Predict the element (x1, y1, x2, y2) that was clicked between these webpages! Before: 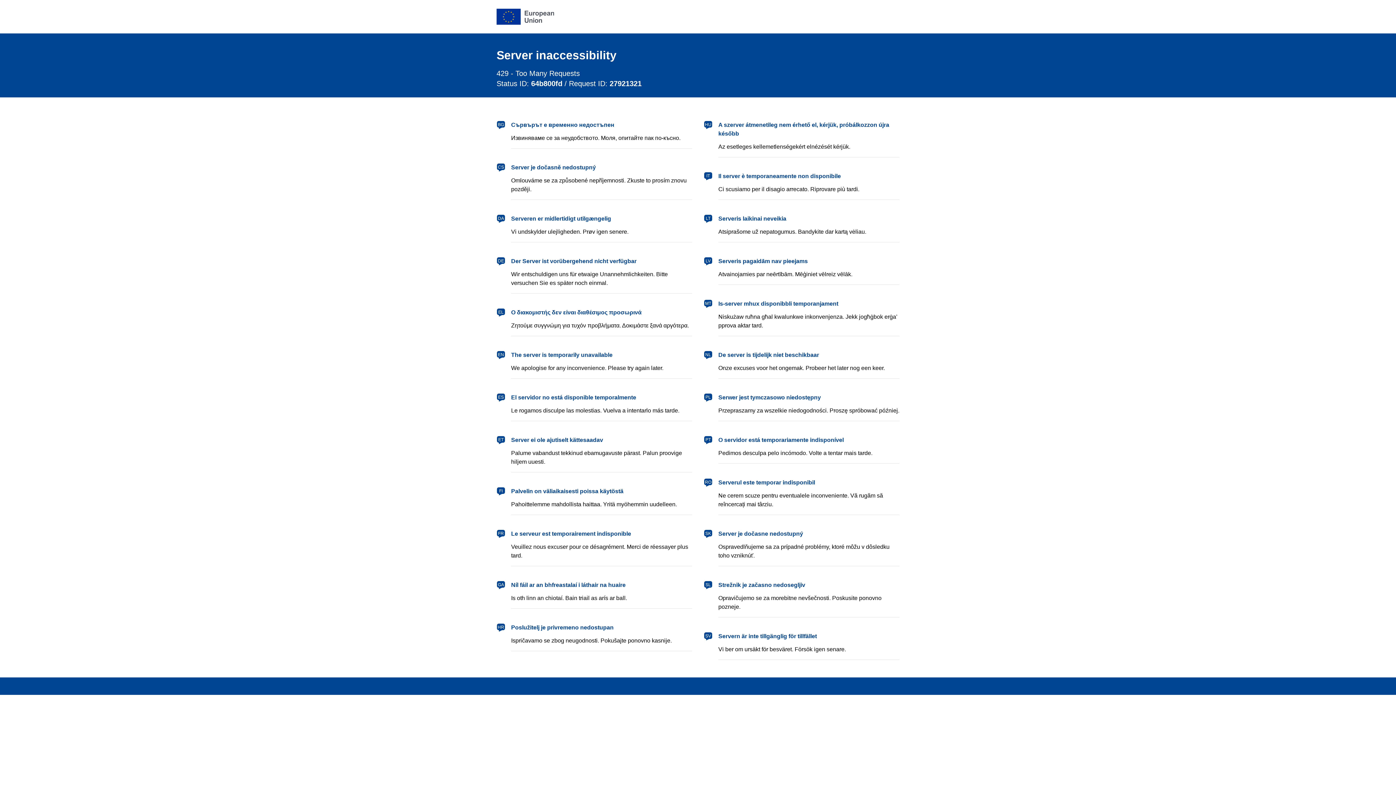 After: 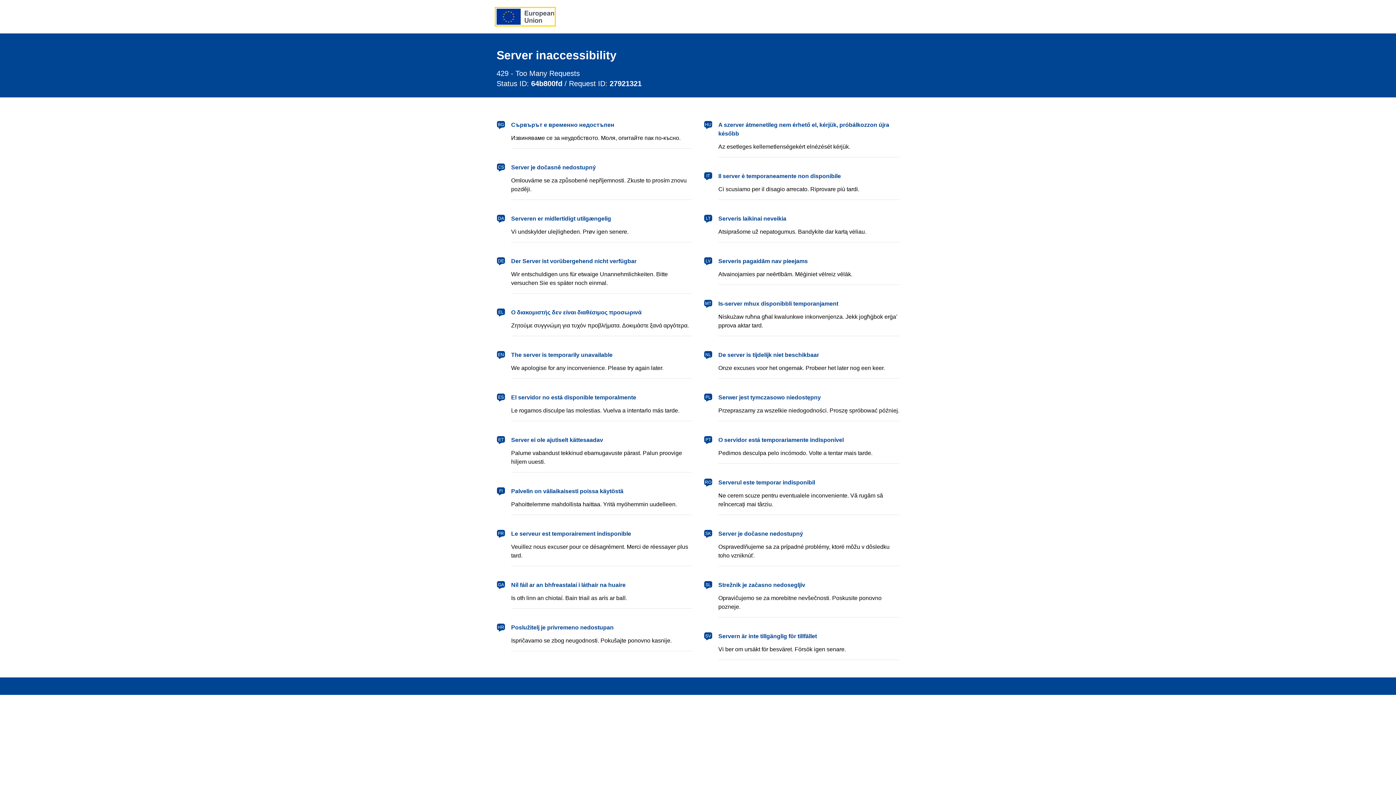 Action: bbox: (496, 8, 554, 24) label: European Union